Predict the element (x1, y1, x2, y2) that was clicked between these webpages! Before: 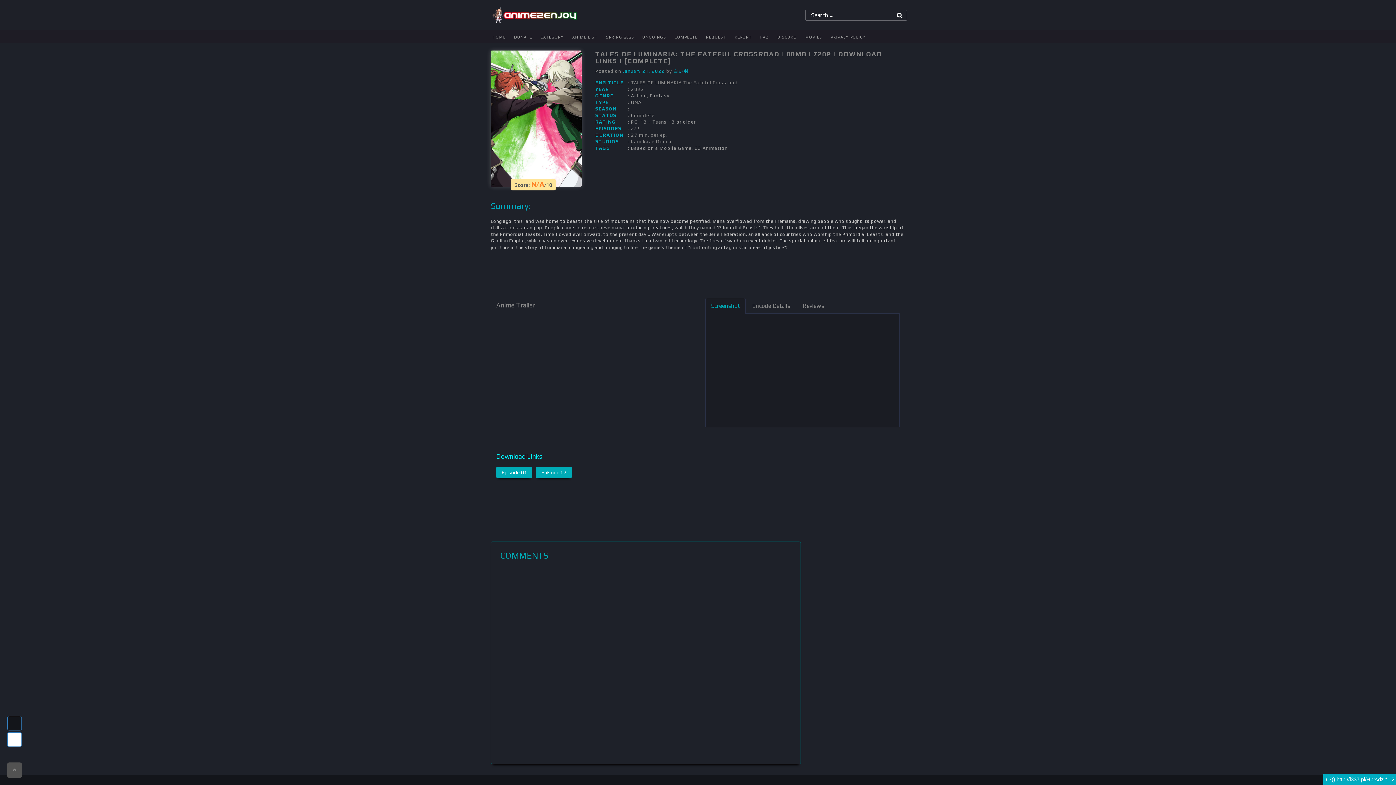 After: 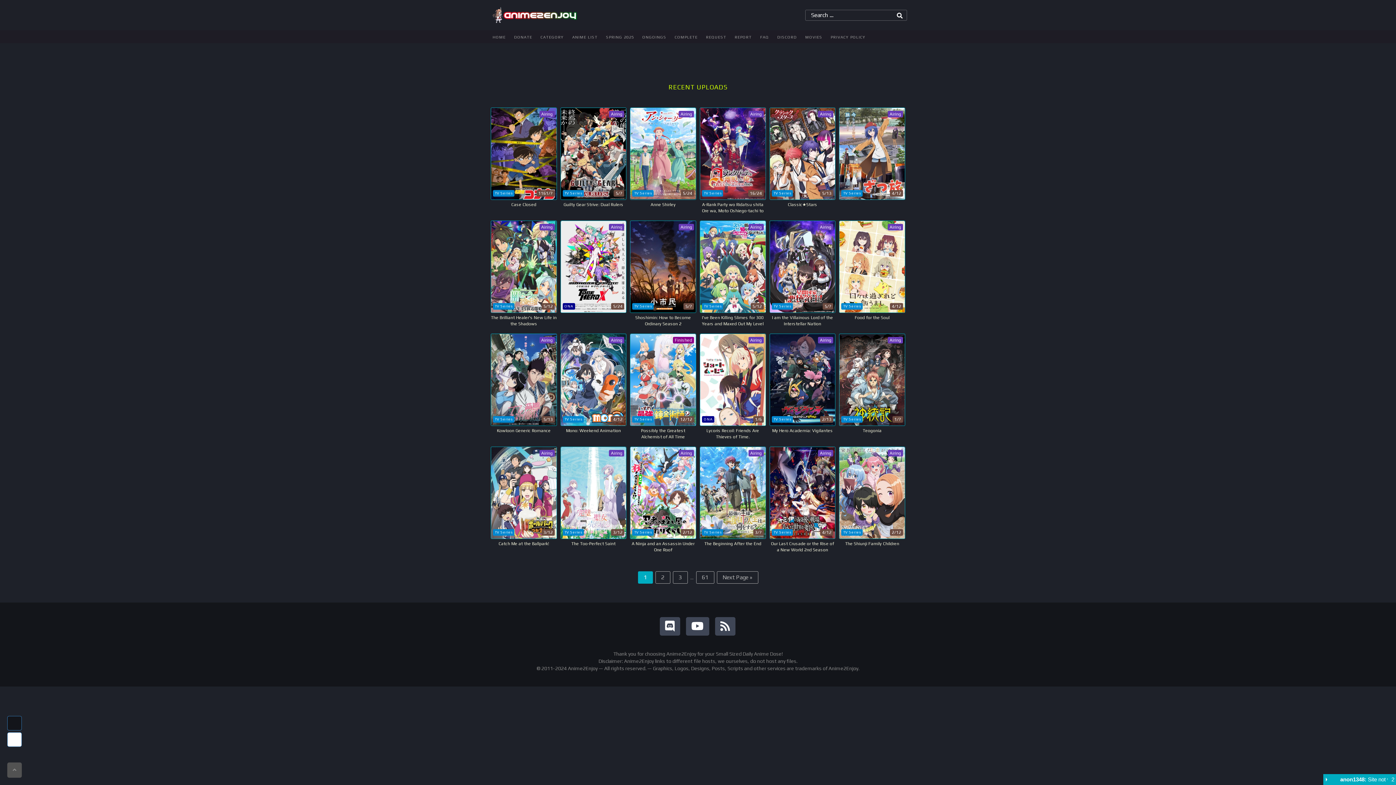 Action: bbox: (631, 119, 695, 124) label: PG-13 - Teens 13 or older